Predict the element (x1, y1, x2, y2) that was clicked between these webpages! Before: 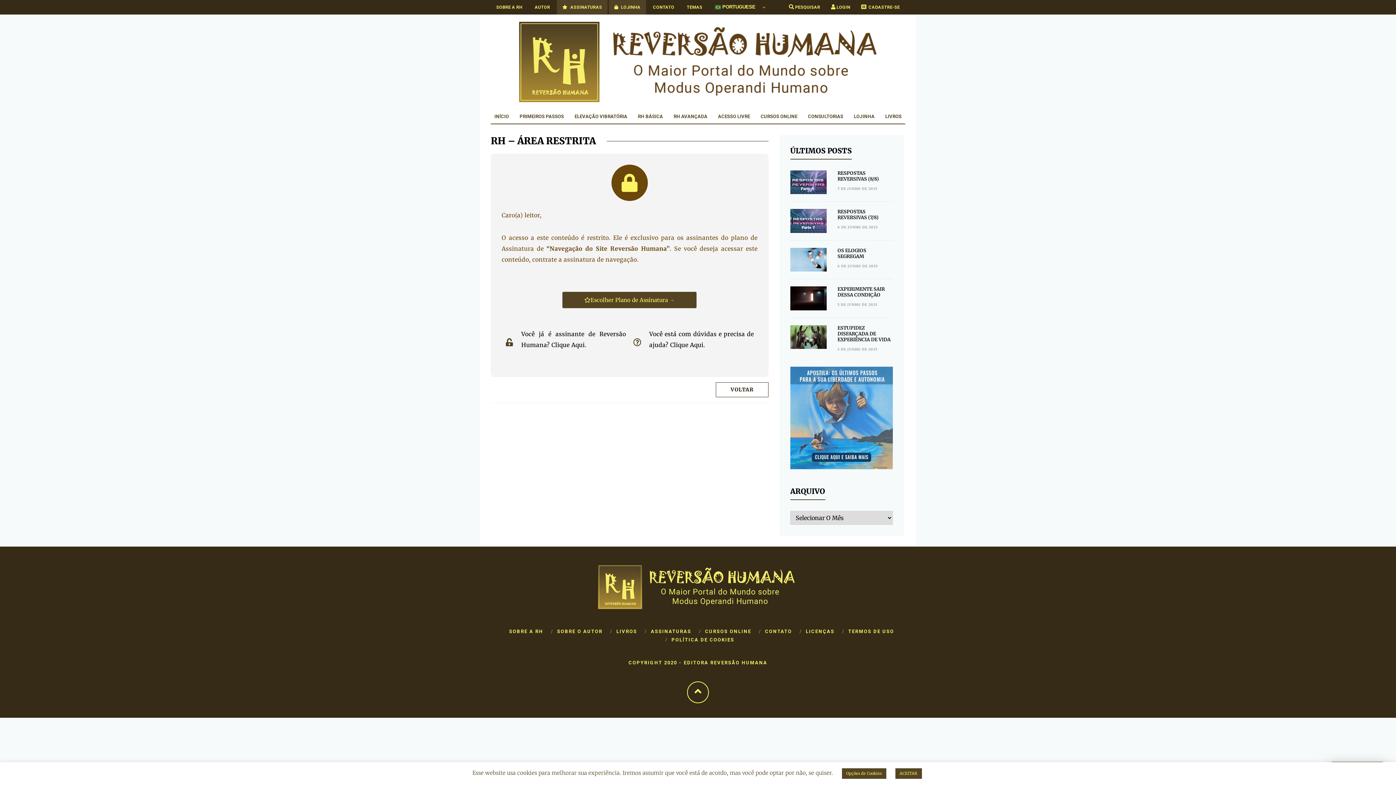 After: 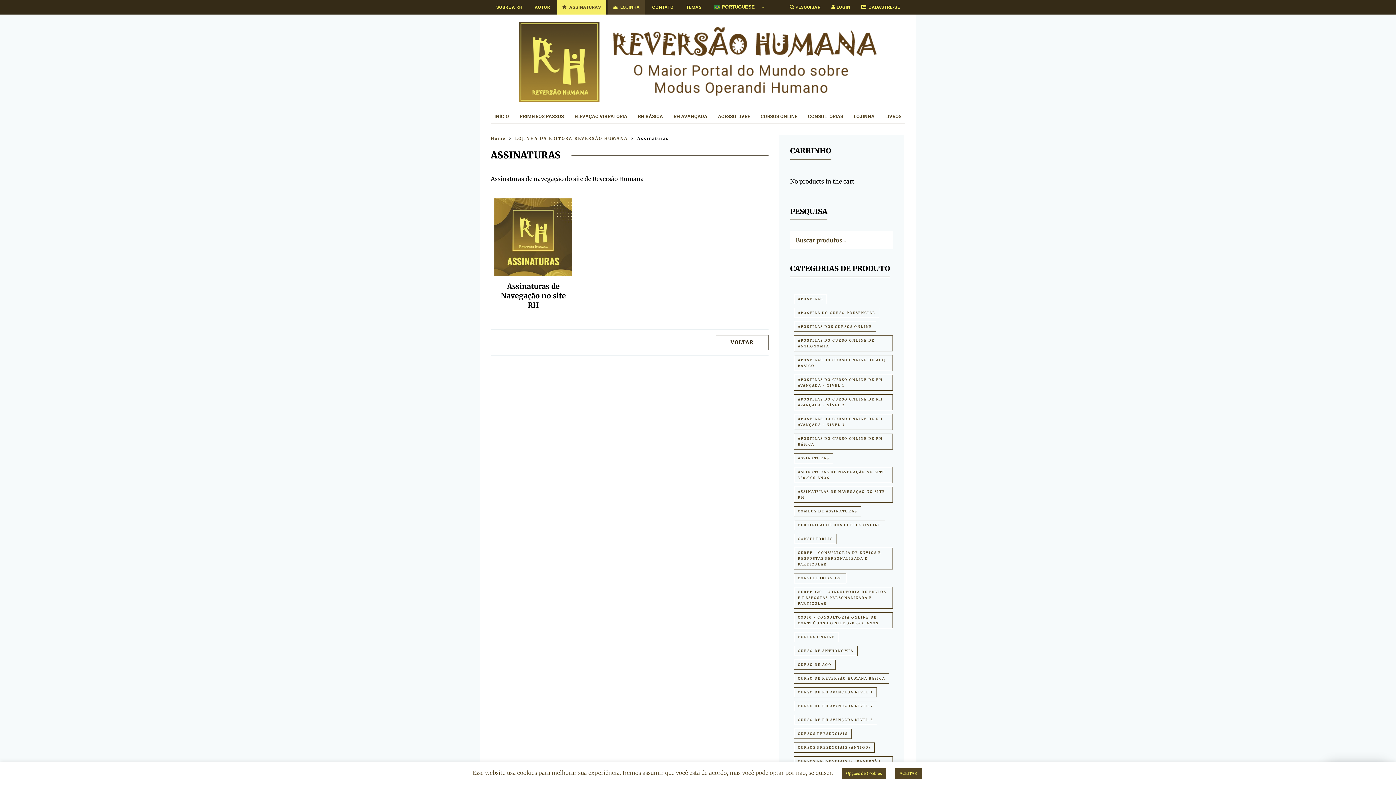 Action: label:  ASSINATURAS bbox: (558, 0, 605, 14)